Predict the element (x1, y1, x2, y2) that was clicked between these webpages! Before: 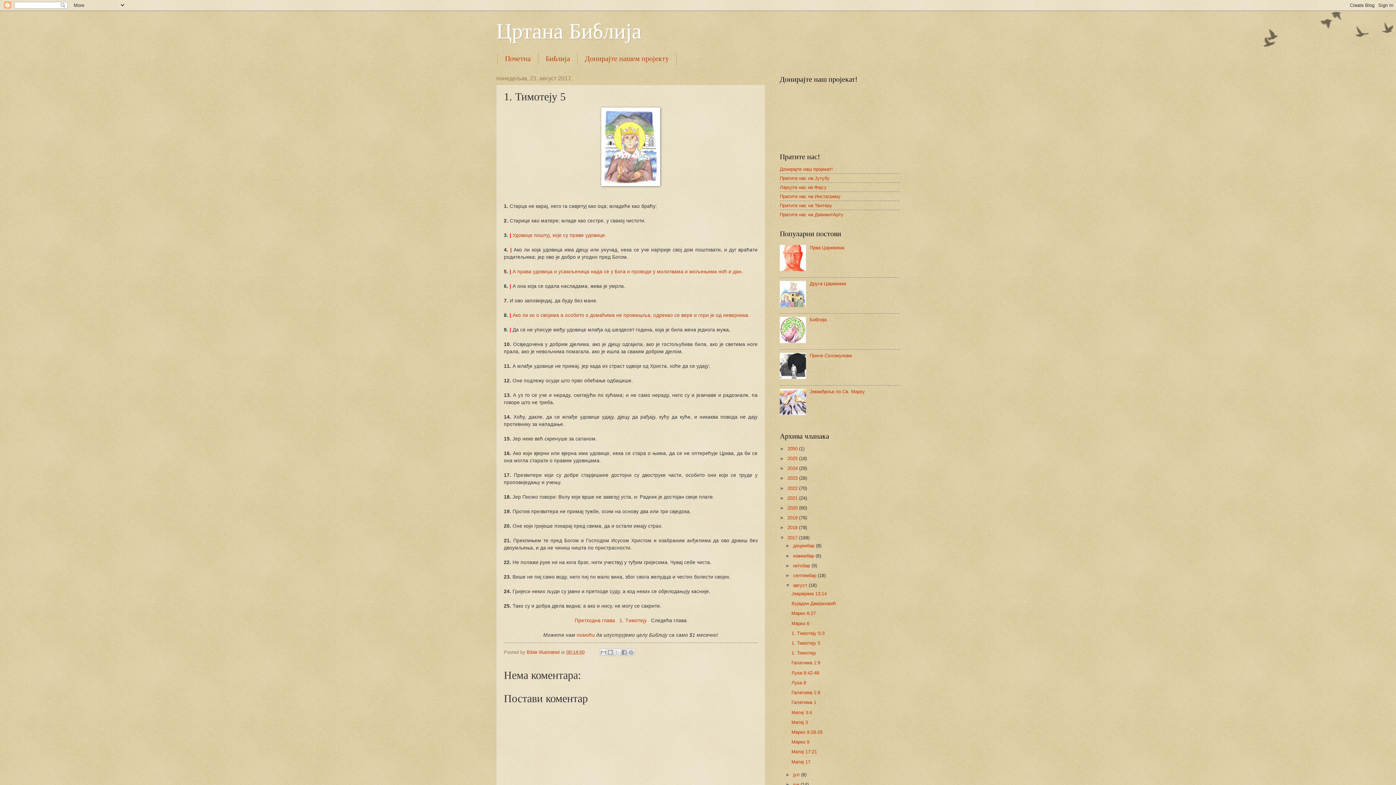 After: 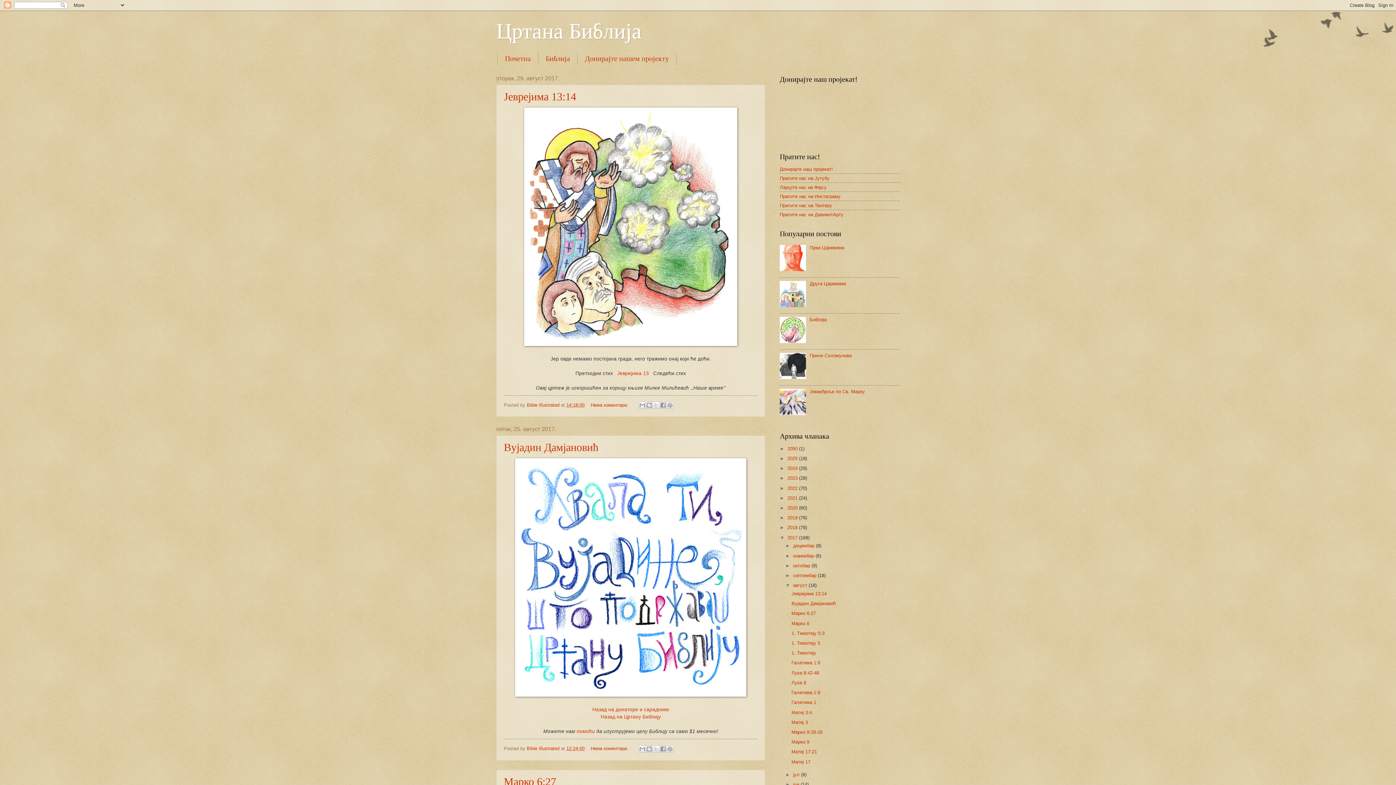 Action: bbox: (793, 582, 808, 588) label: август 